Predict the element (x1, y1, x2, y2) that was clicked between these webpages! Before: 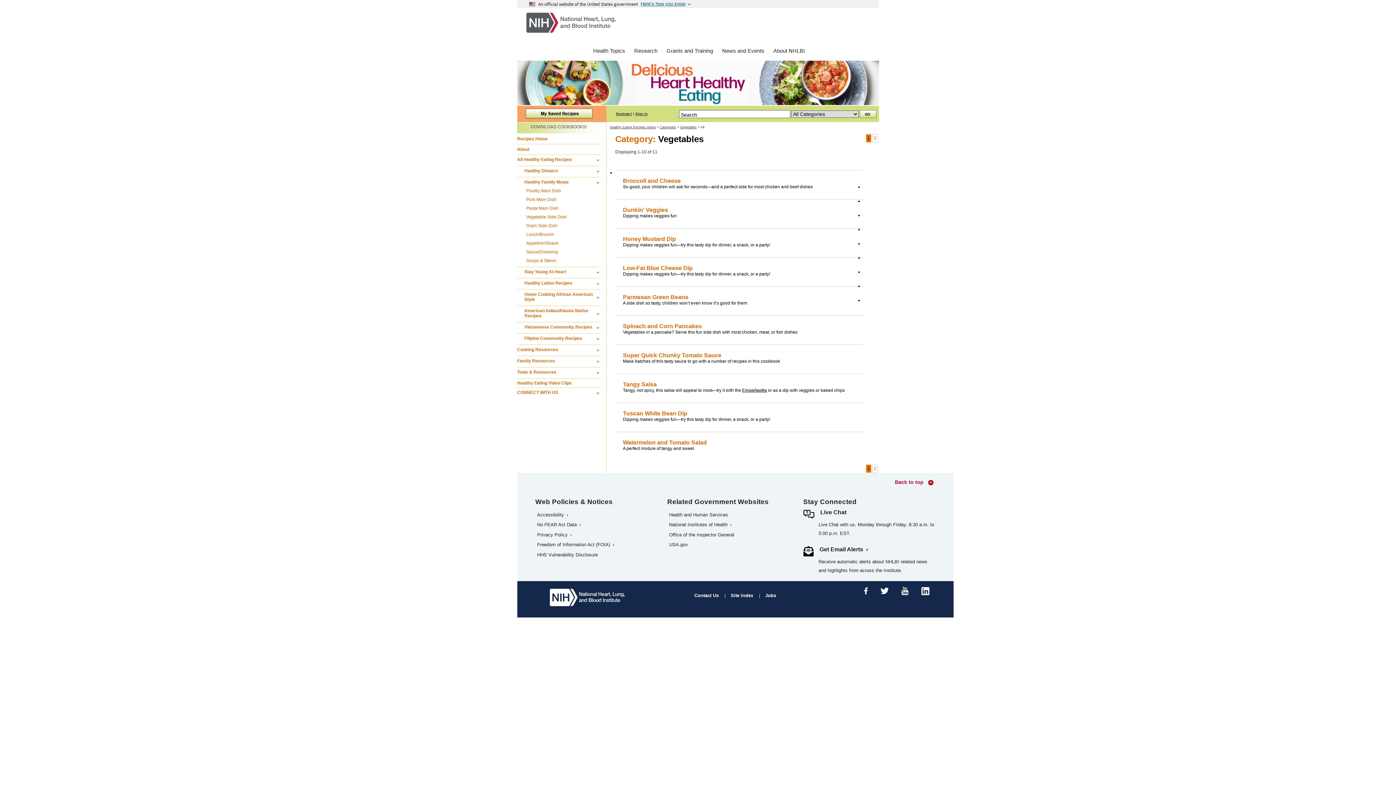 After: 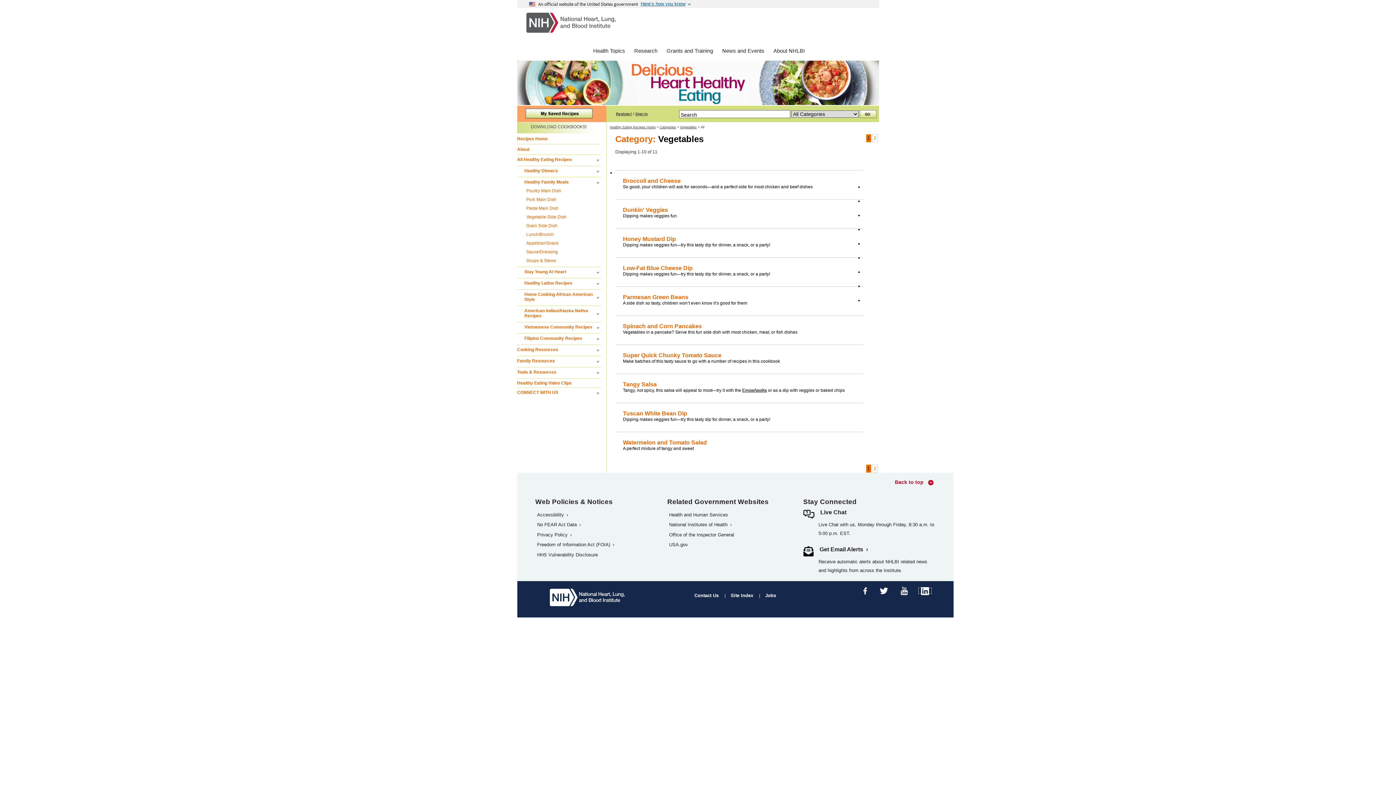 Action: bbox: (919, 588, 931, 593)